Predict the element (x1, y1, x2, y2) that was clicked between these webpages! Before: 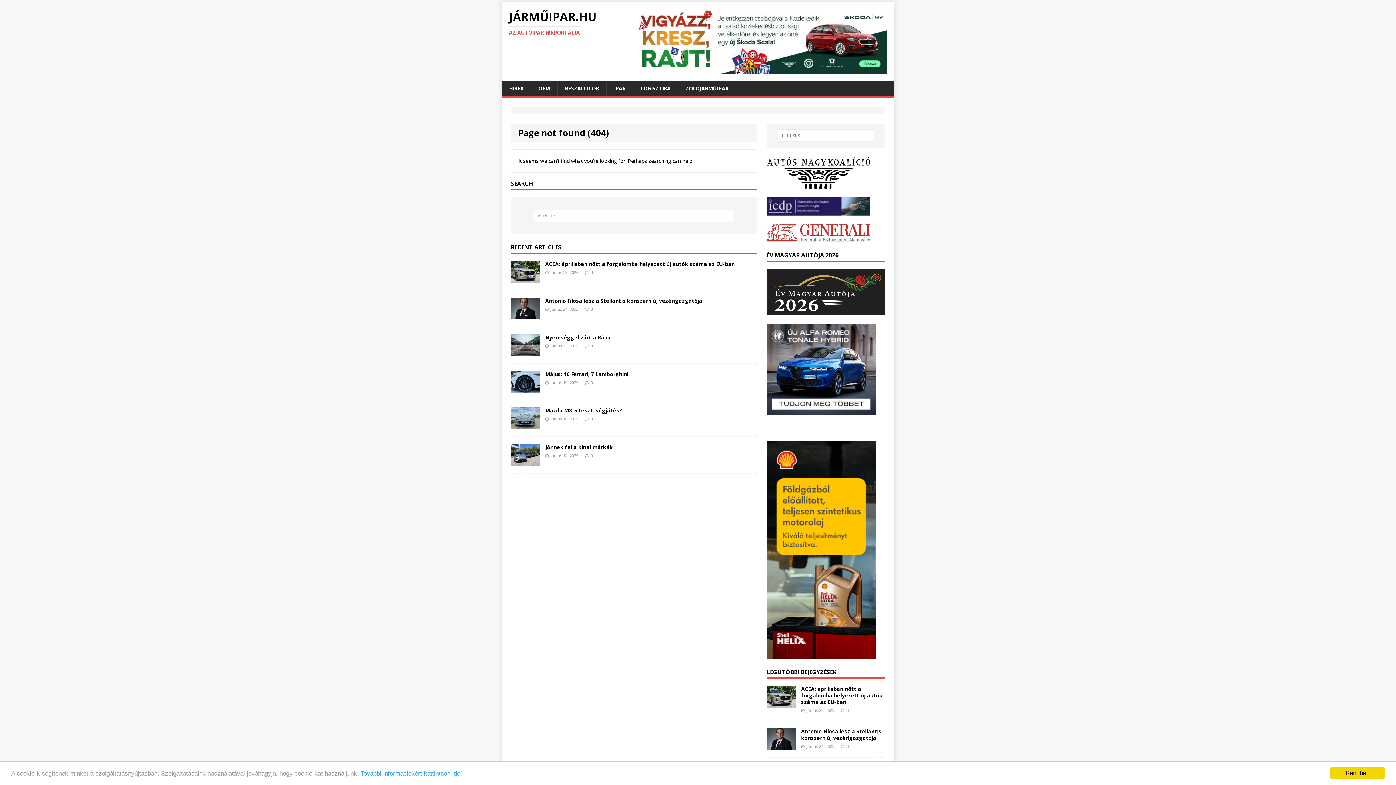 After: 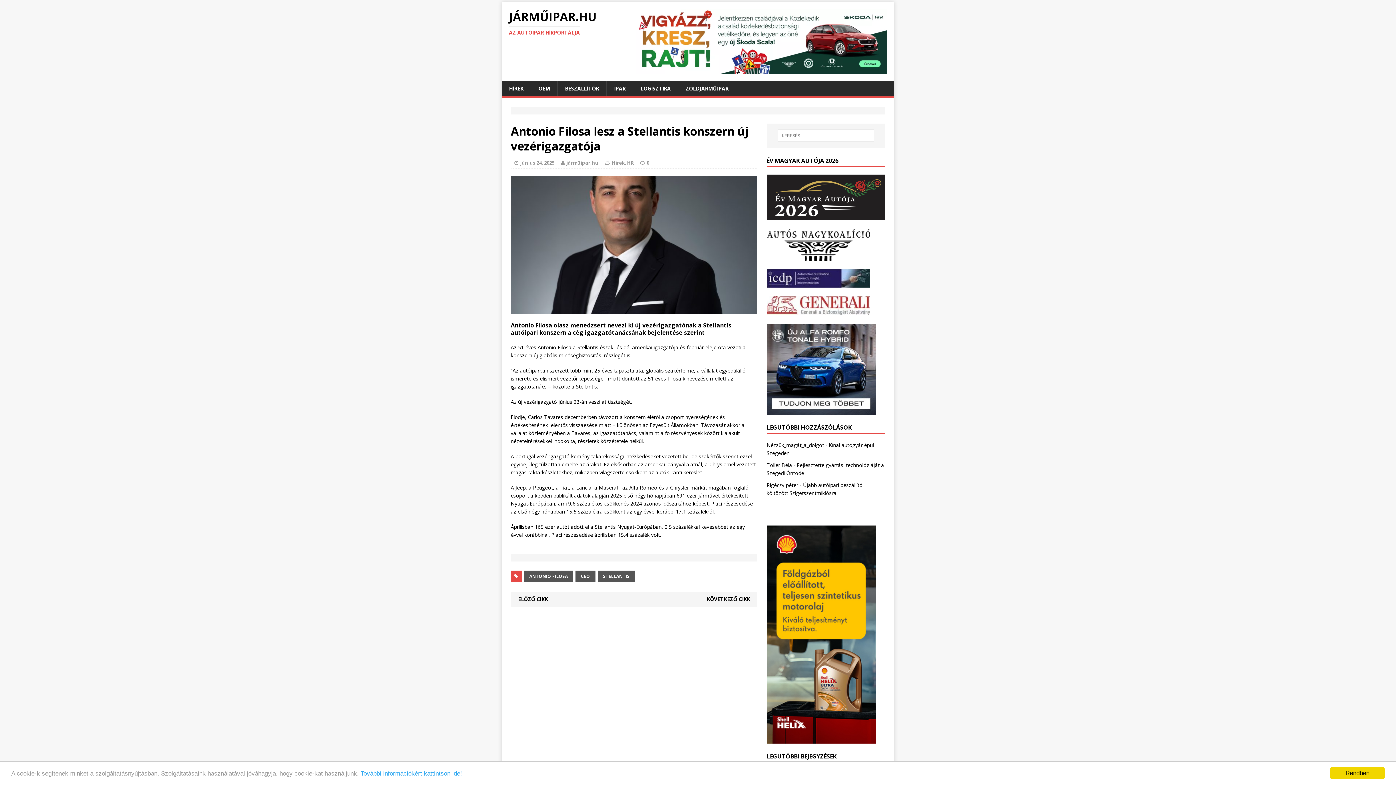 Action: label: Antonio Filosa lesz a Stellantis konszern új vezérigazgatója bbox: (545, 297, 702, 304)